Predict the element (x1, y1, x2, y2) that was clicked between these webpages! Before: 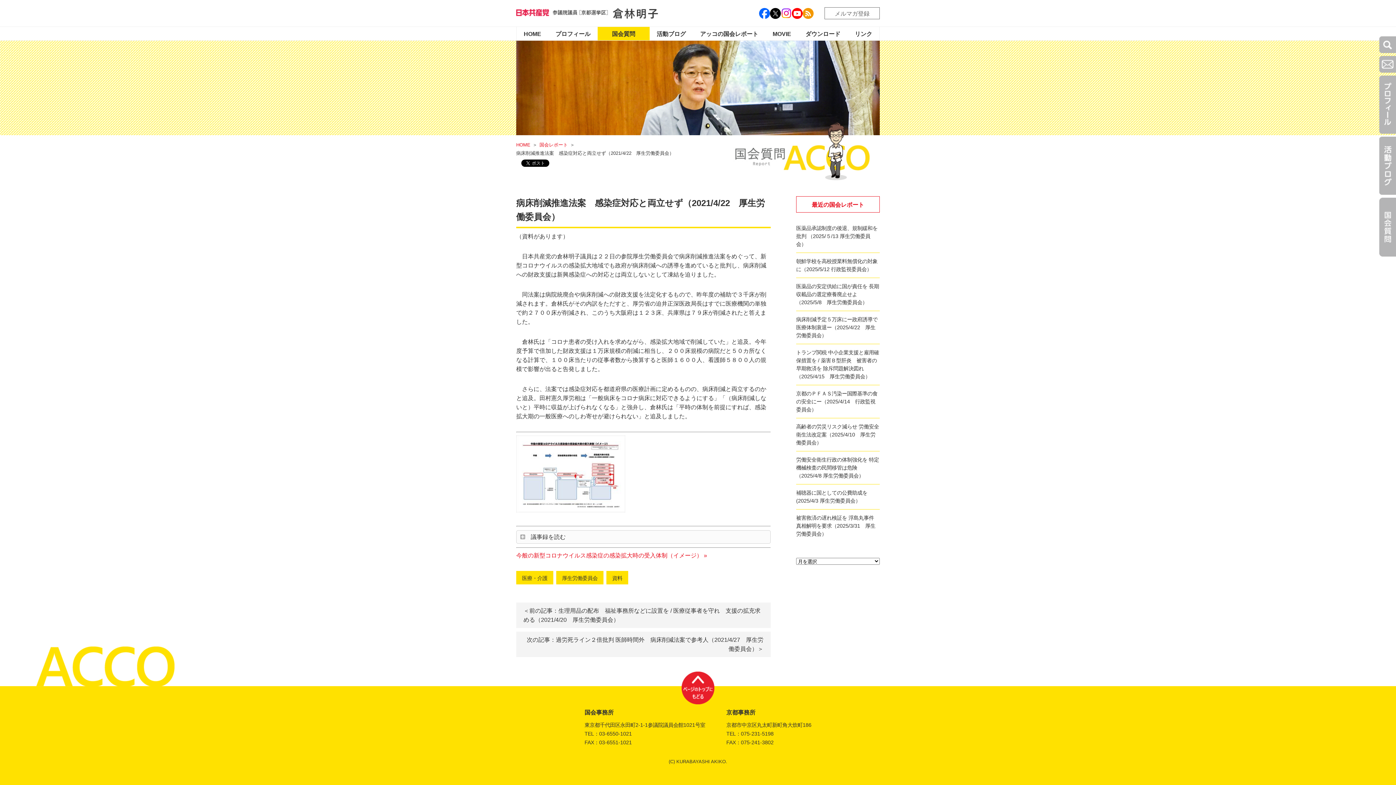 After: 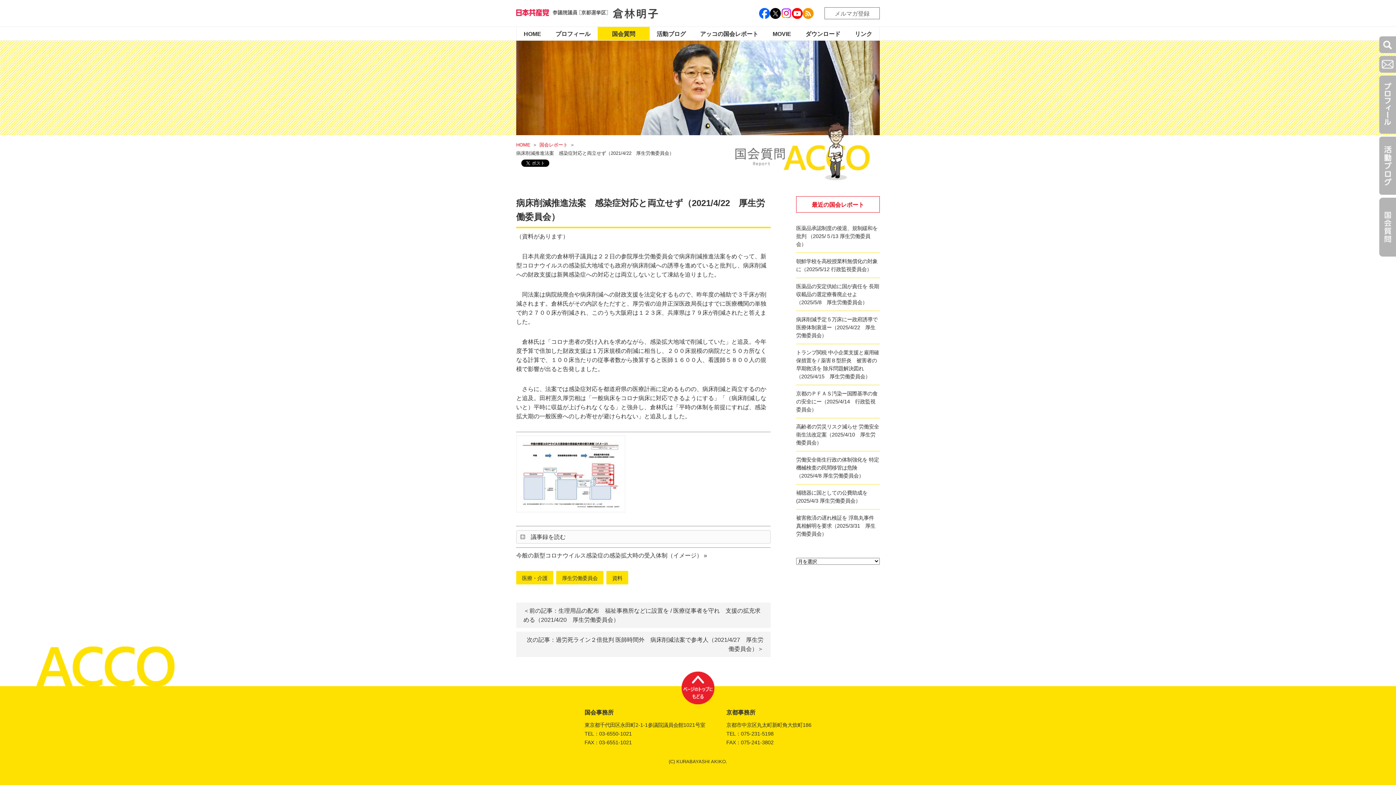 Action: bbox: (516, 552, 707, 558) label: 今般の新型コロナウイルス感染症の感染拡大時の受入体制（イメージ） »